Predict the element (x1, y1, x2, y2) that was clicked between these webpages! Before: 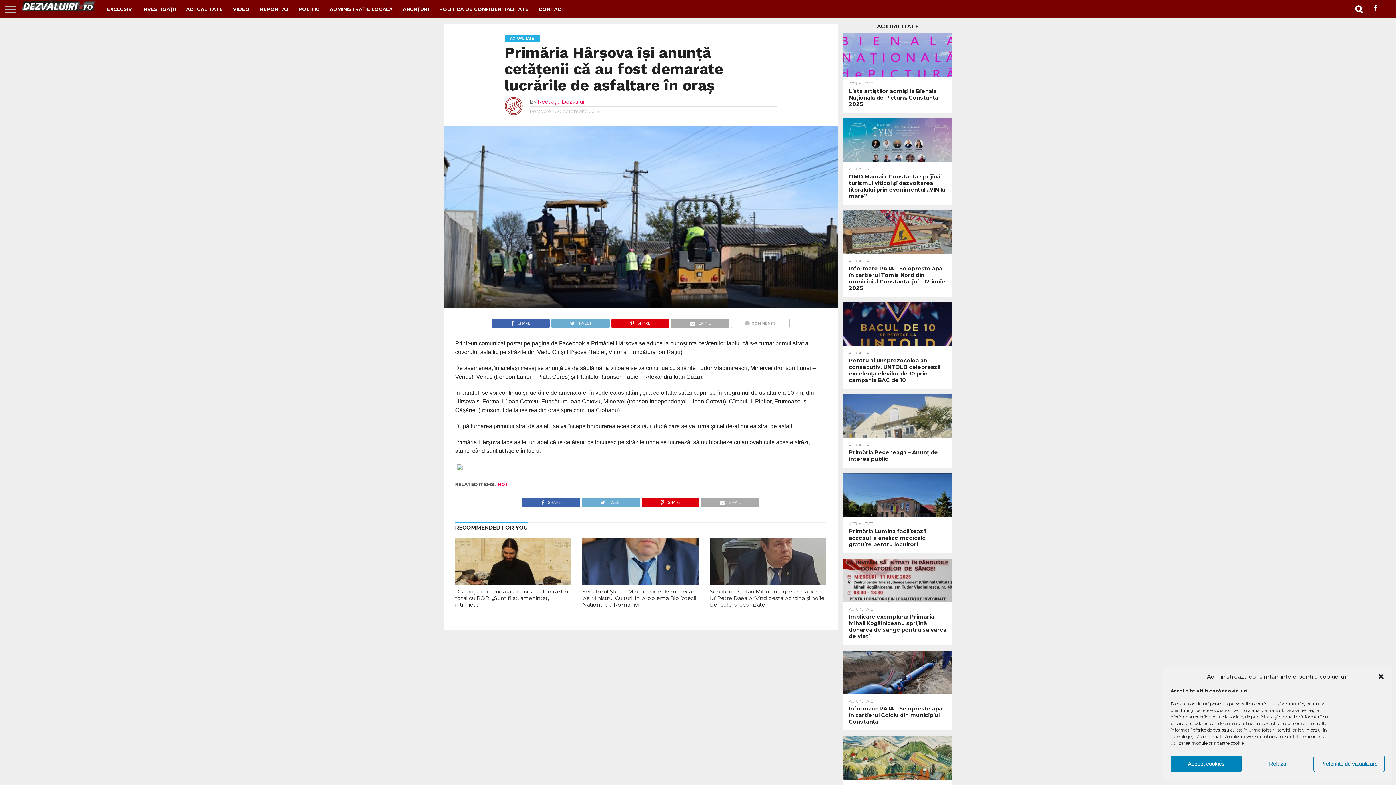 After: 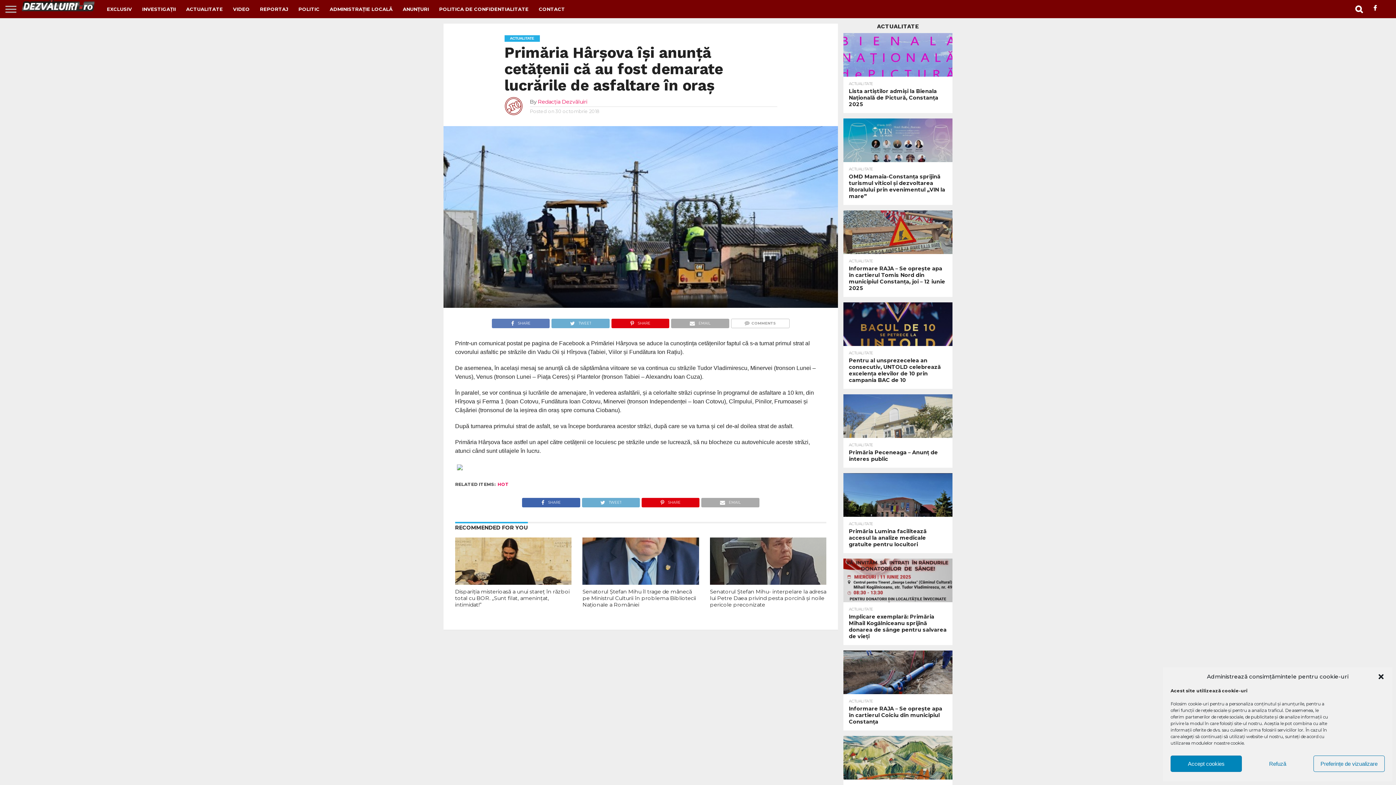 Action: bbox: (492, 318, 549, 325) label: SHARE